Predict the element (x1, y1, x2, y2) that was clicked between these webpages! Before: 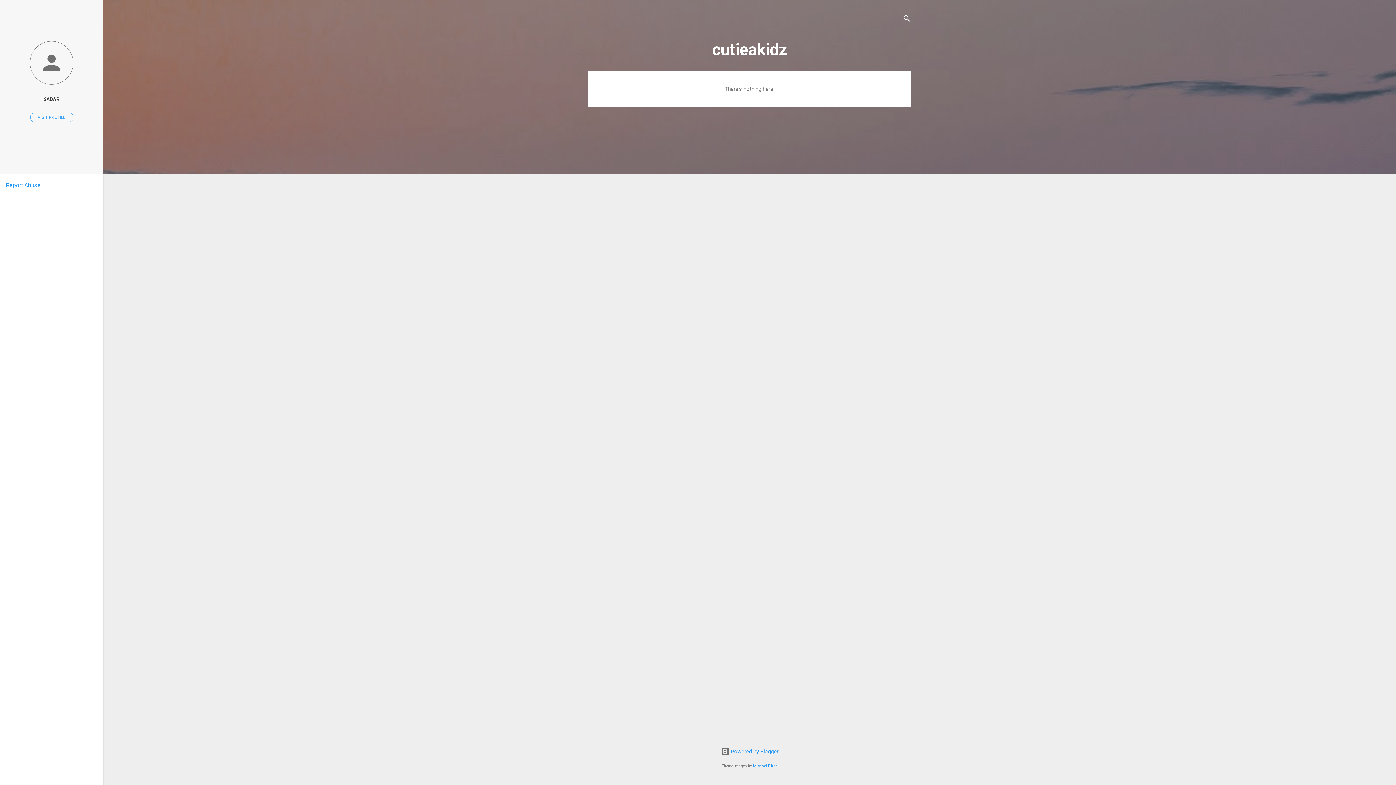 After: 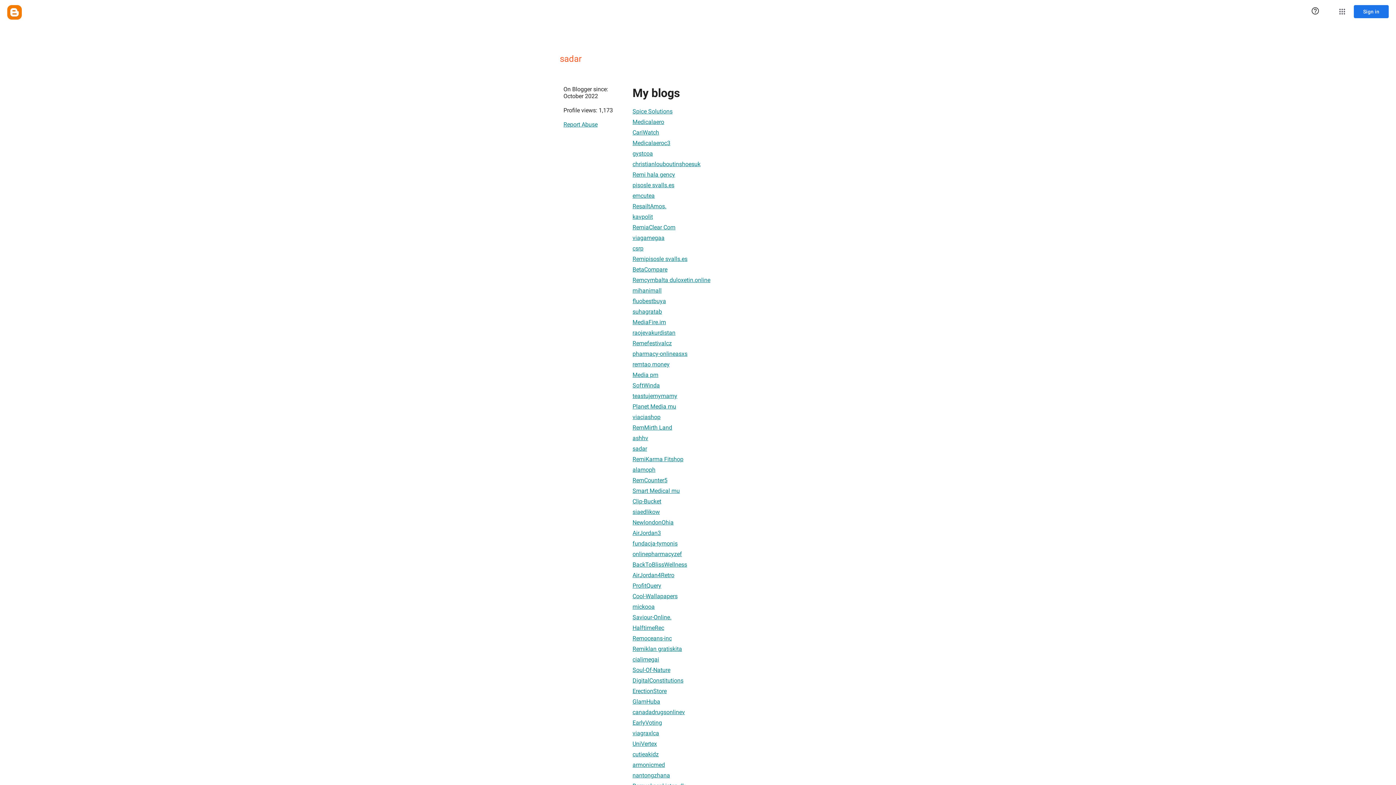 Action: bbox: (0, 91, 103, 107) label: SADAR